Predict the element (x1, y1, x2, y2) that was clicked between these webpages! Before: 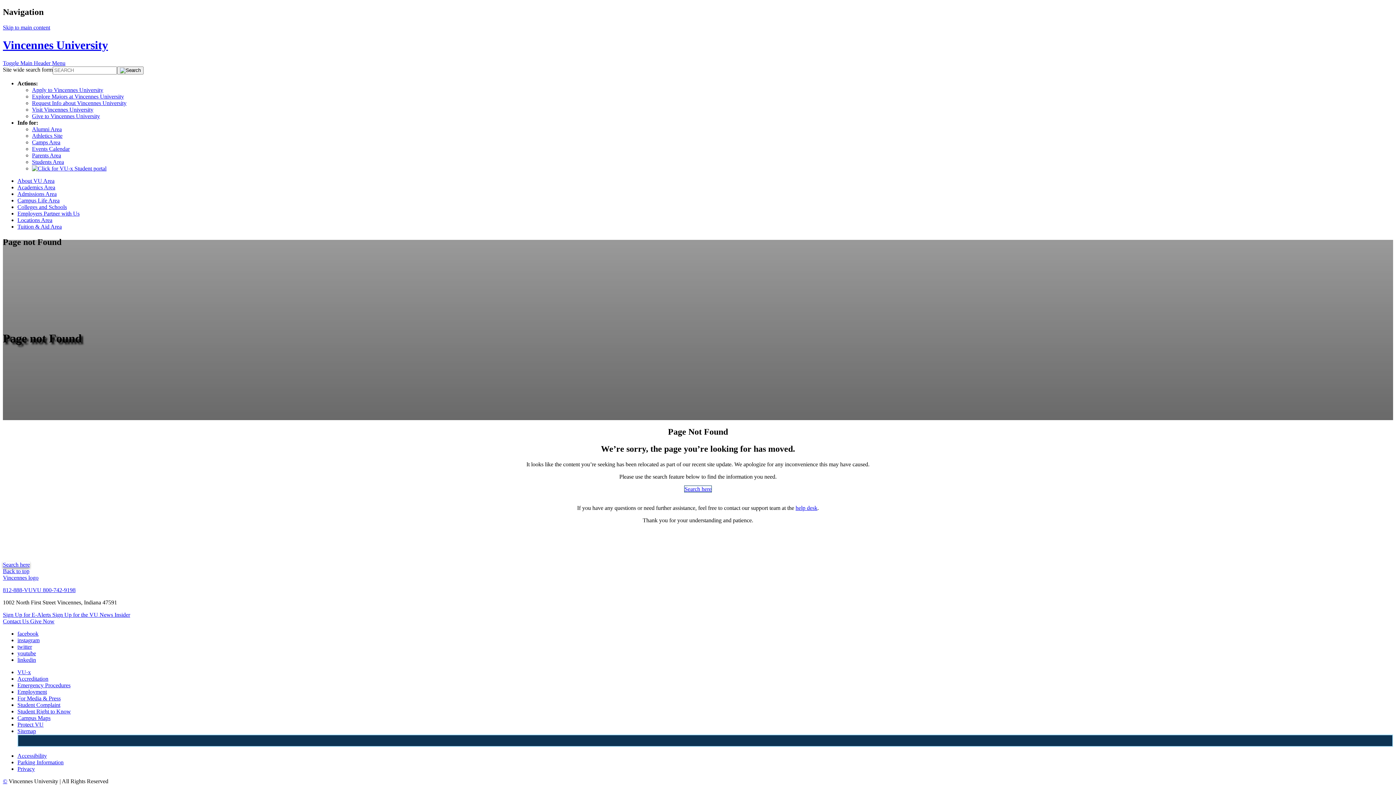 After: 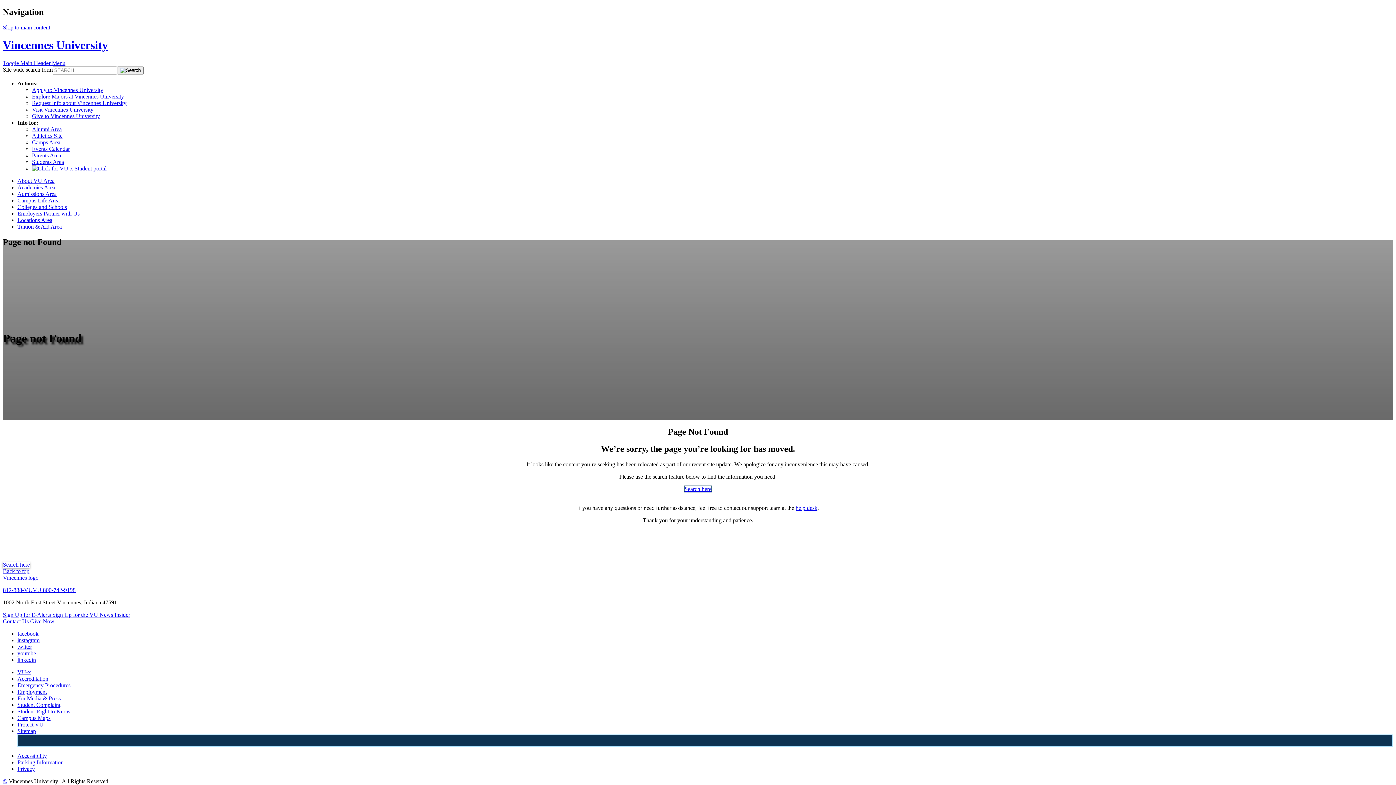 Action: label: facebook bbox: (17, 630, 38, 637)